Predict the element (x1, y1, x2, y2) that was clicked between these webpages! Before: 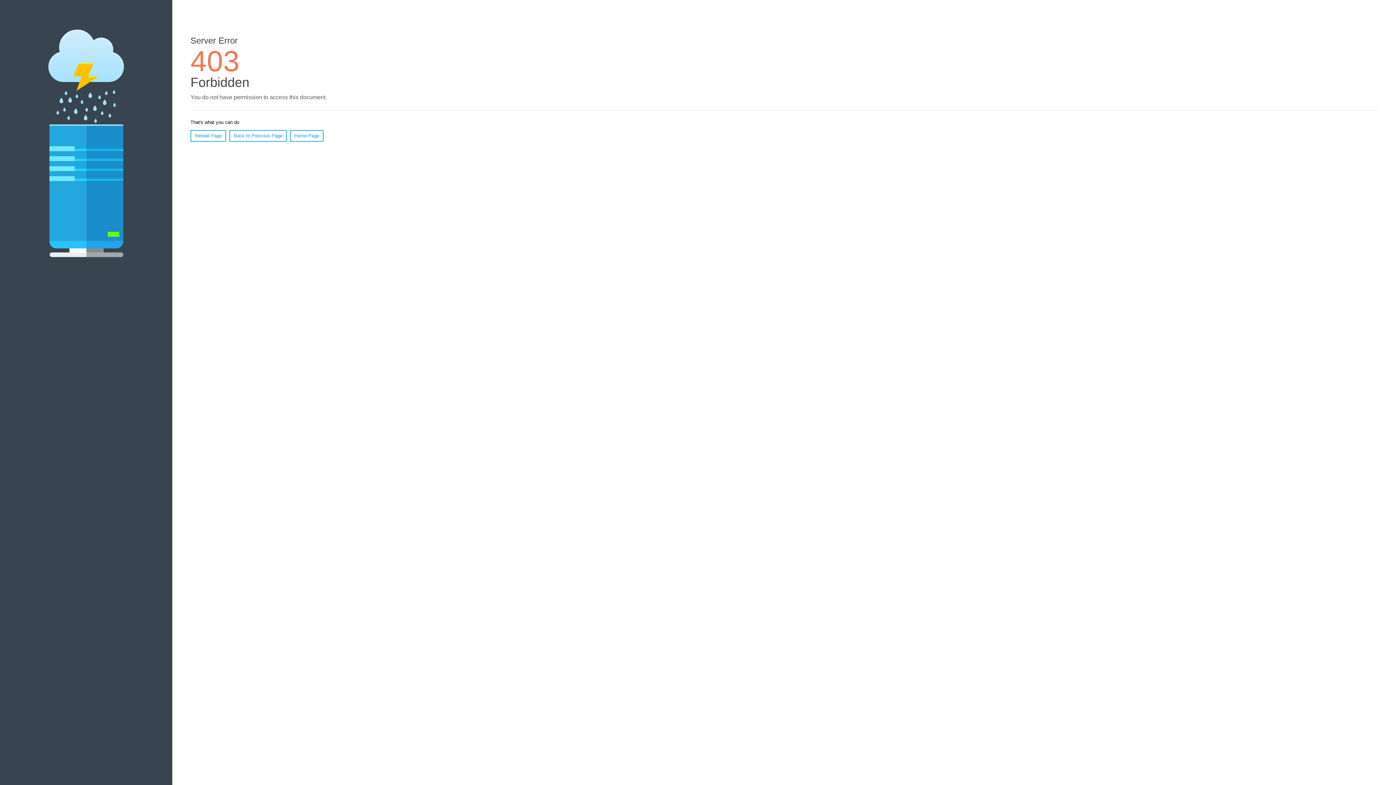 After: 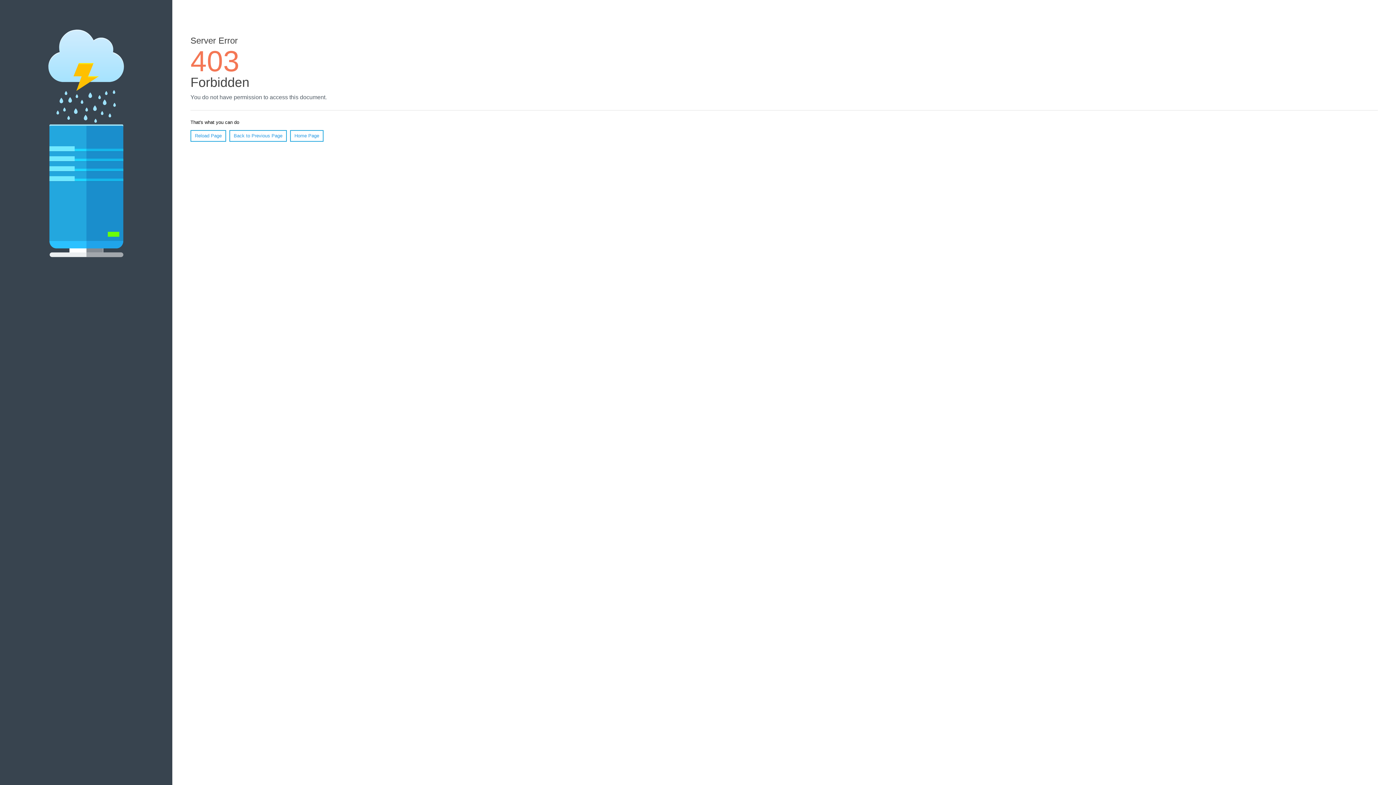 Action: label: Home Page bbox: (290, 130, 323, 141)